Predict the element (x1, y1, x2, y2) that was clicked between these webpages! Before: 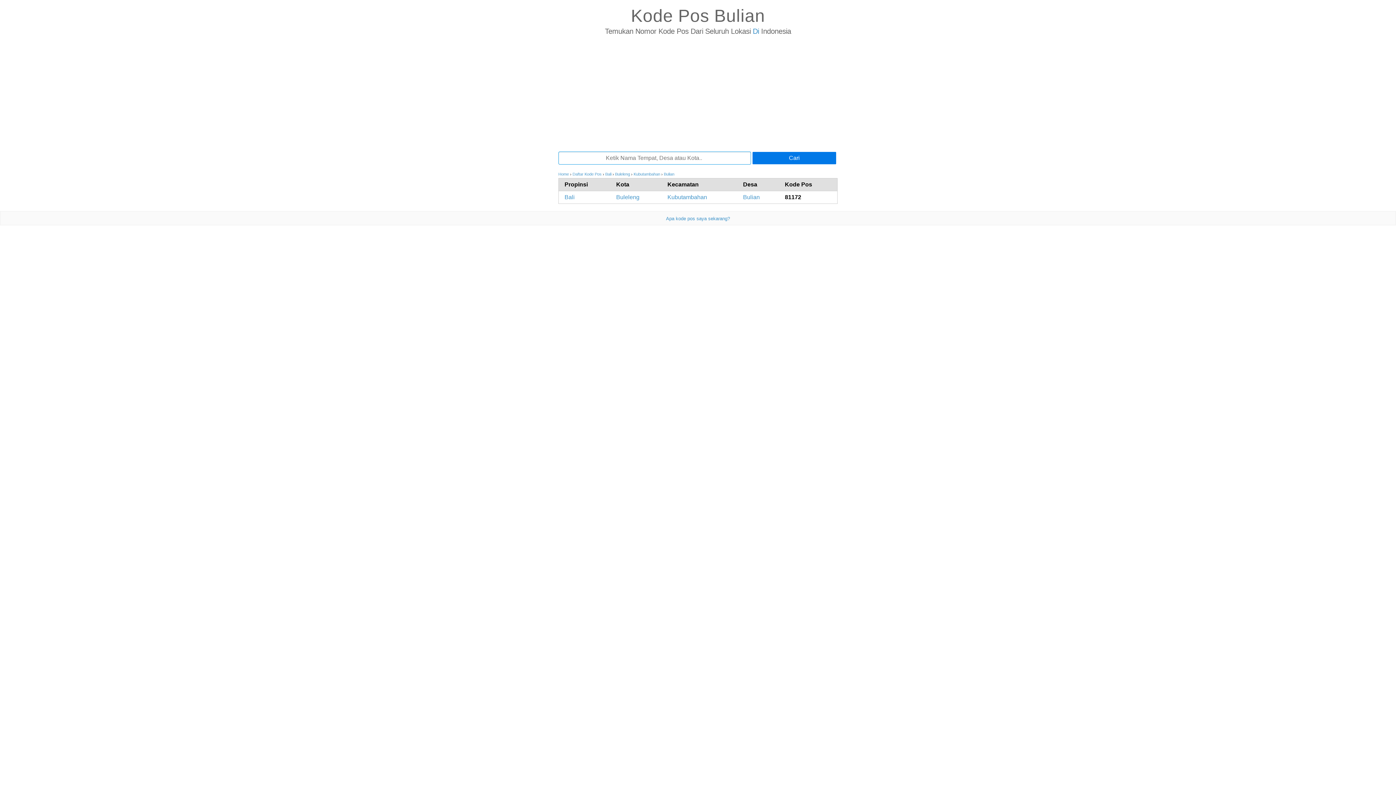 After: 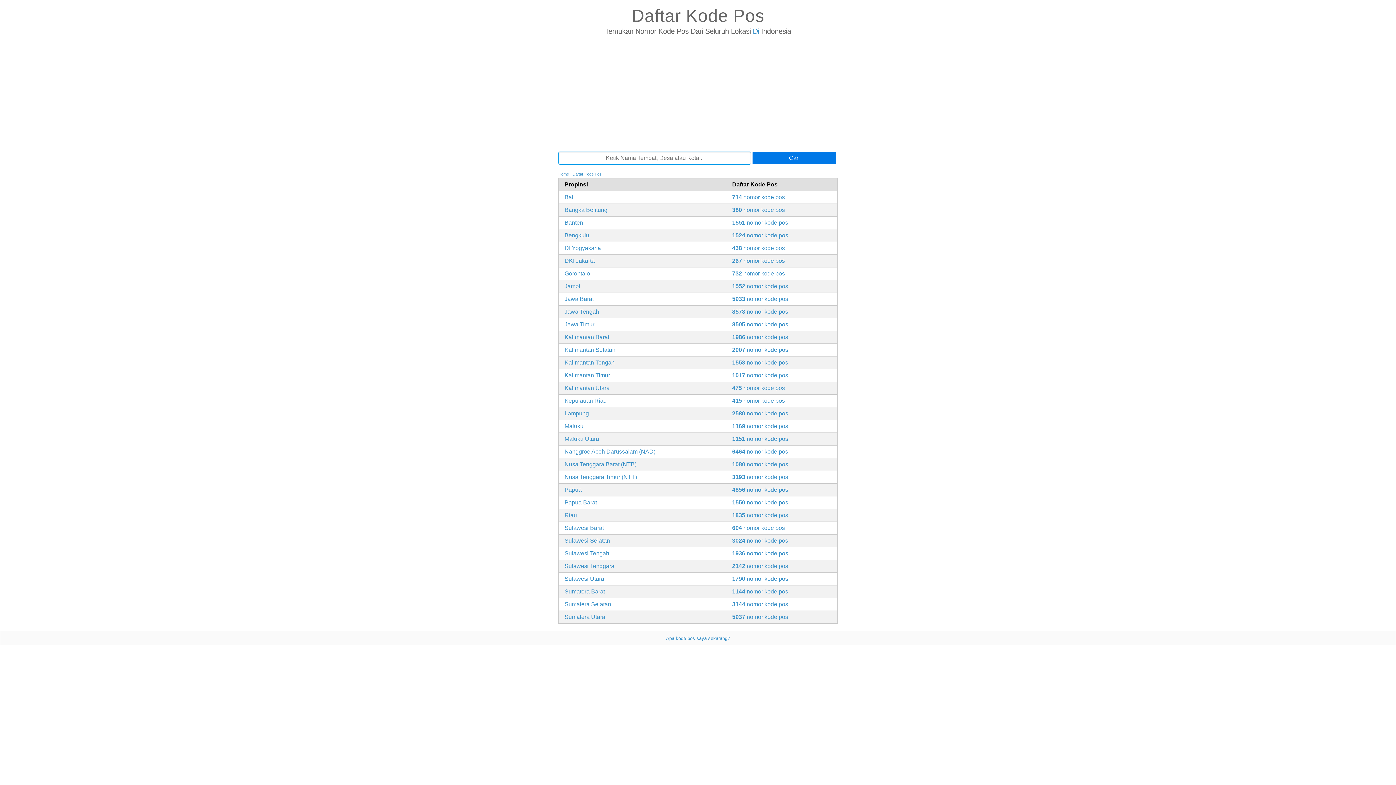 Action: bbox: (753, 27, 759, 35) label: Di